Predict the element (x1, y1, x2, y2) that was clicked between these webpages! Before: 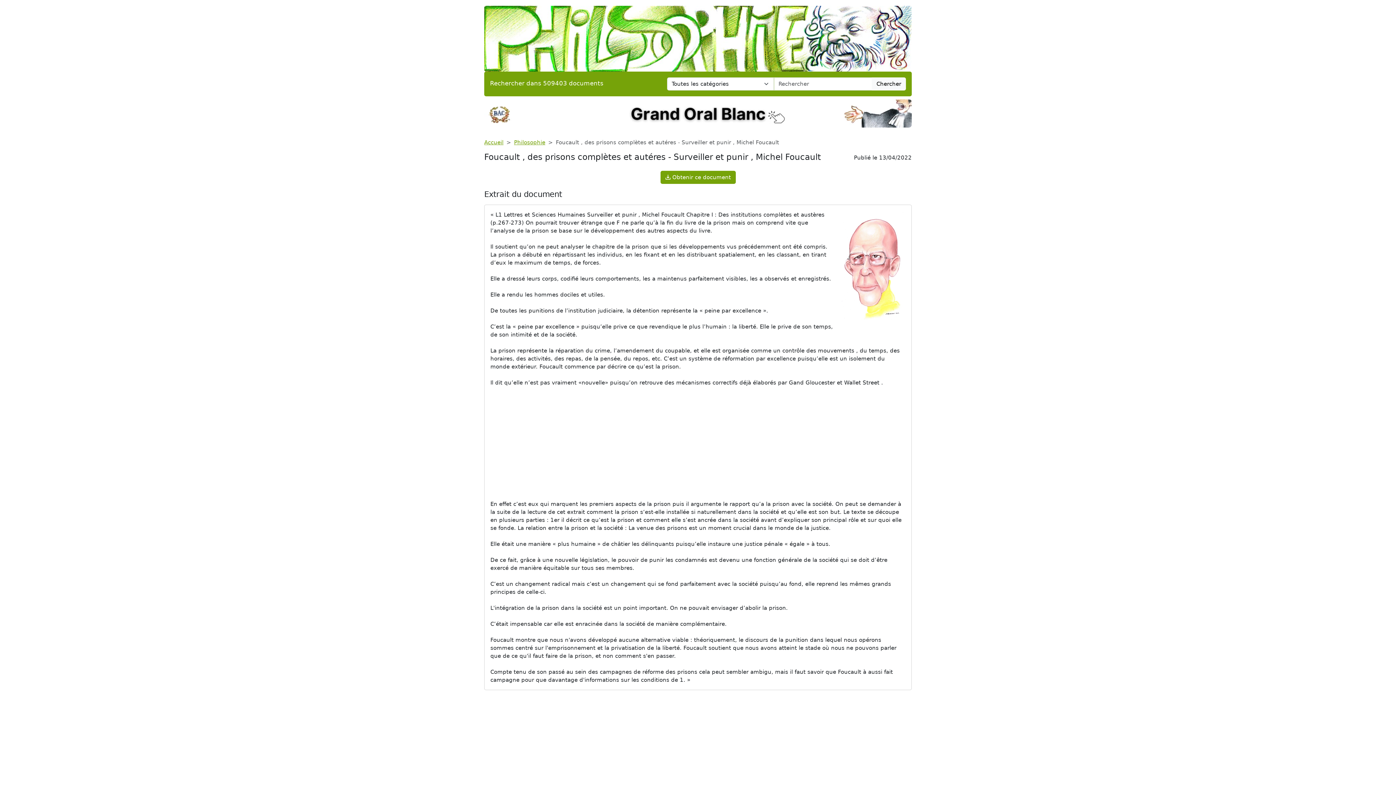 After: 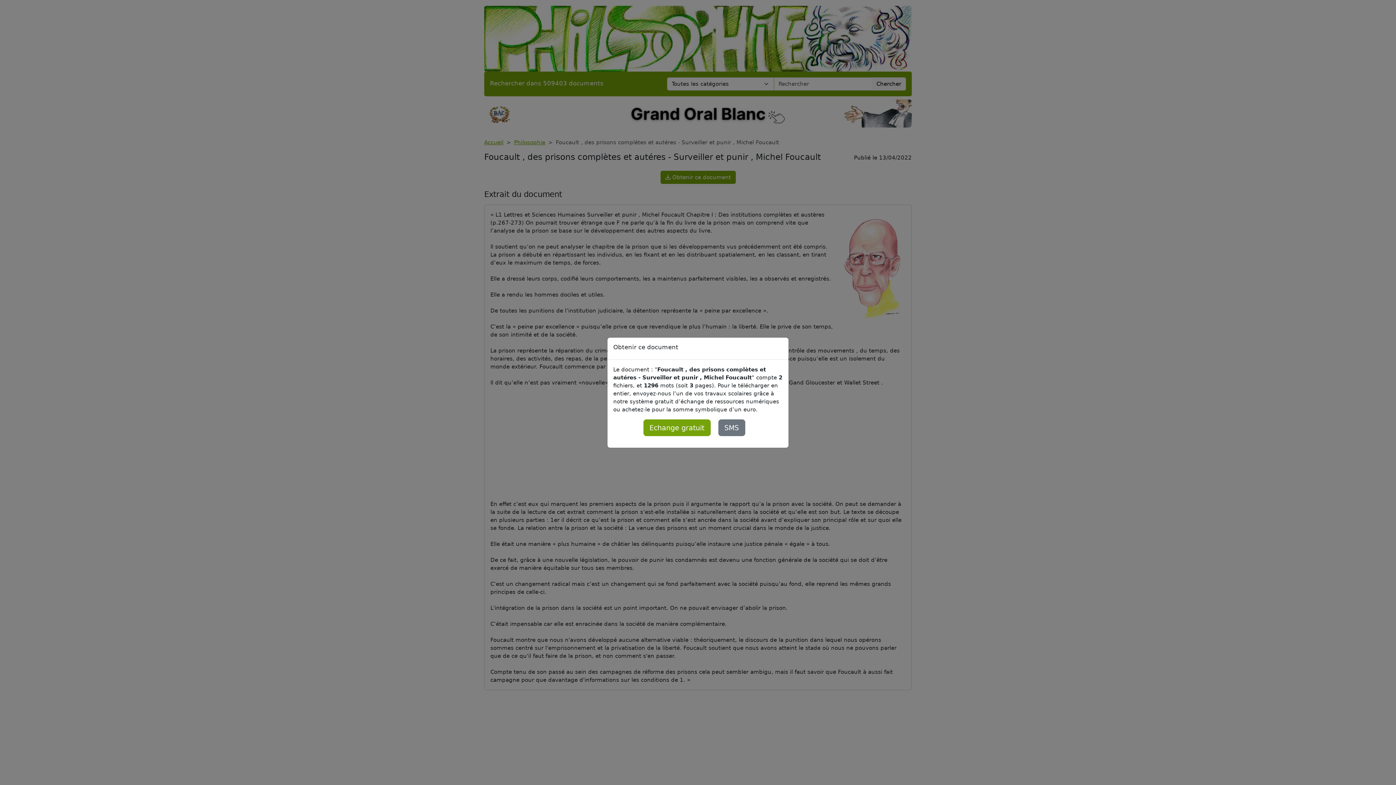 Action: label:  Obtenir ce document bbox: (660, 171, 735, 184)